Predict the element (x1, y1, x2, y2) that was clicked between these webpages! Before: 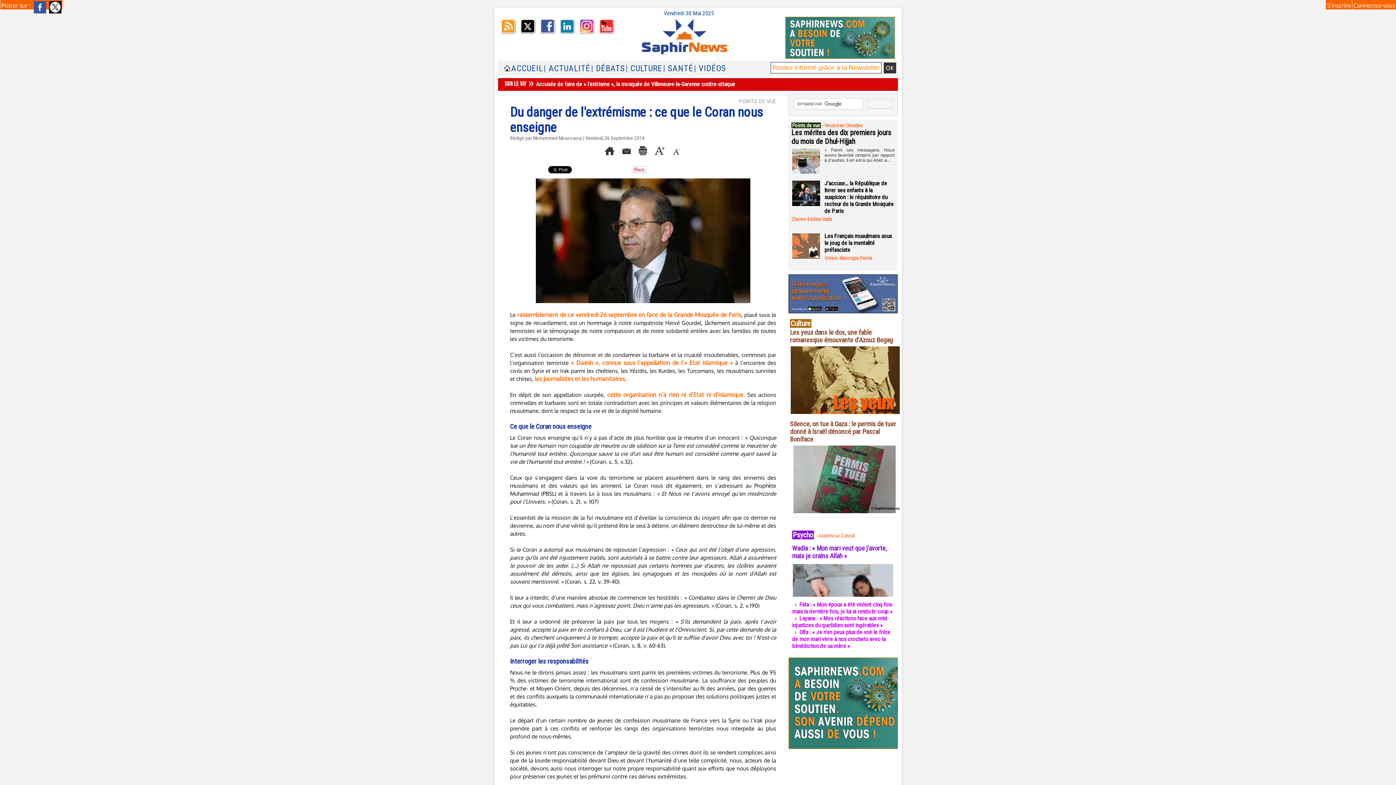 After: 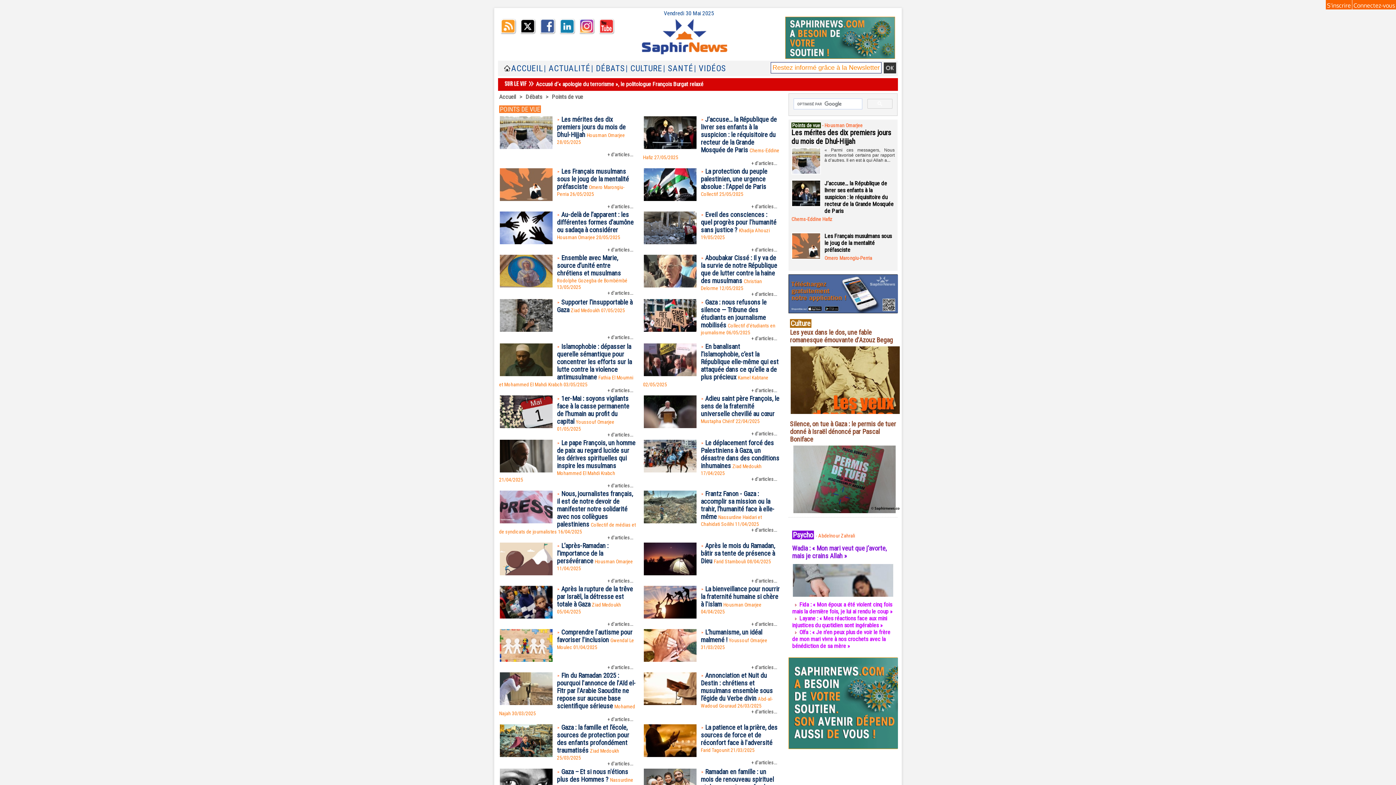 Action: label: Points de vue bbox: (791, 122, 821, 128)